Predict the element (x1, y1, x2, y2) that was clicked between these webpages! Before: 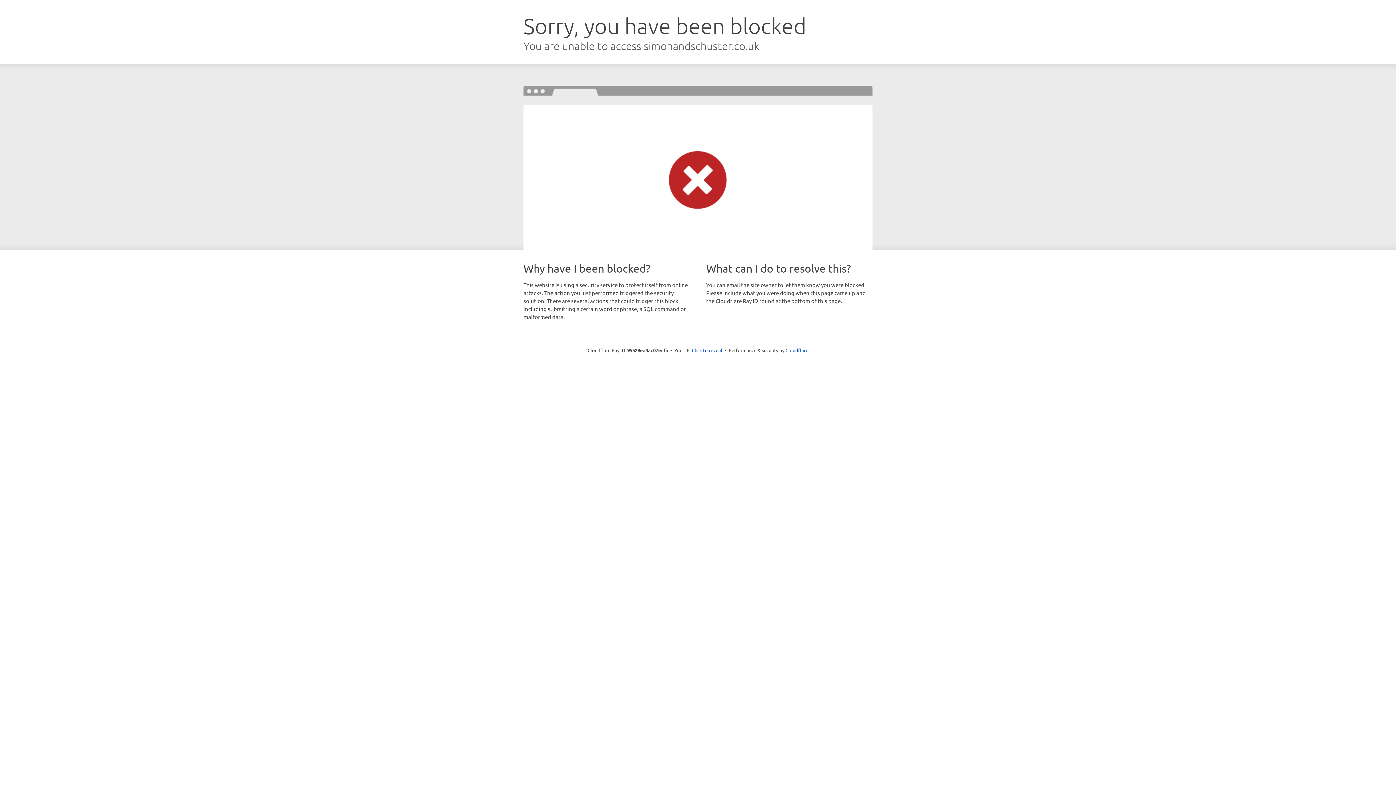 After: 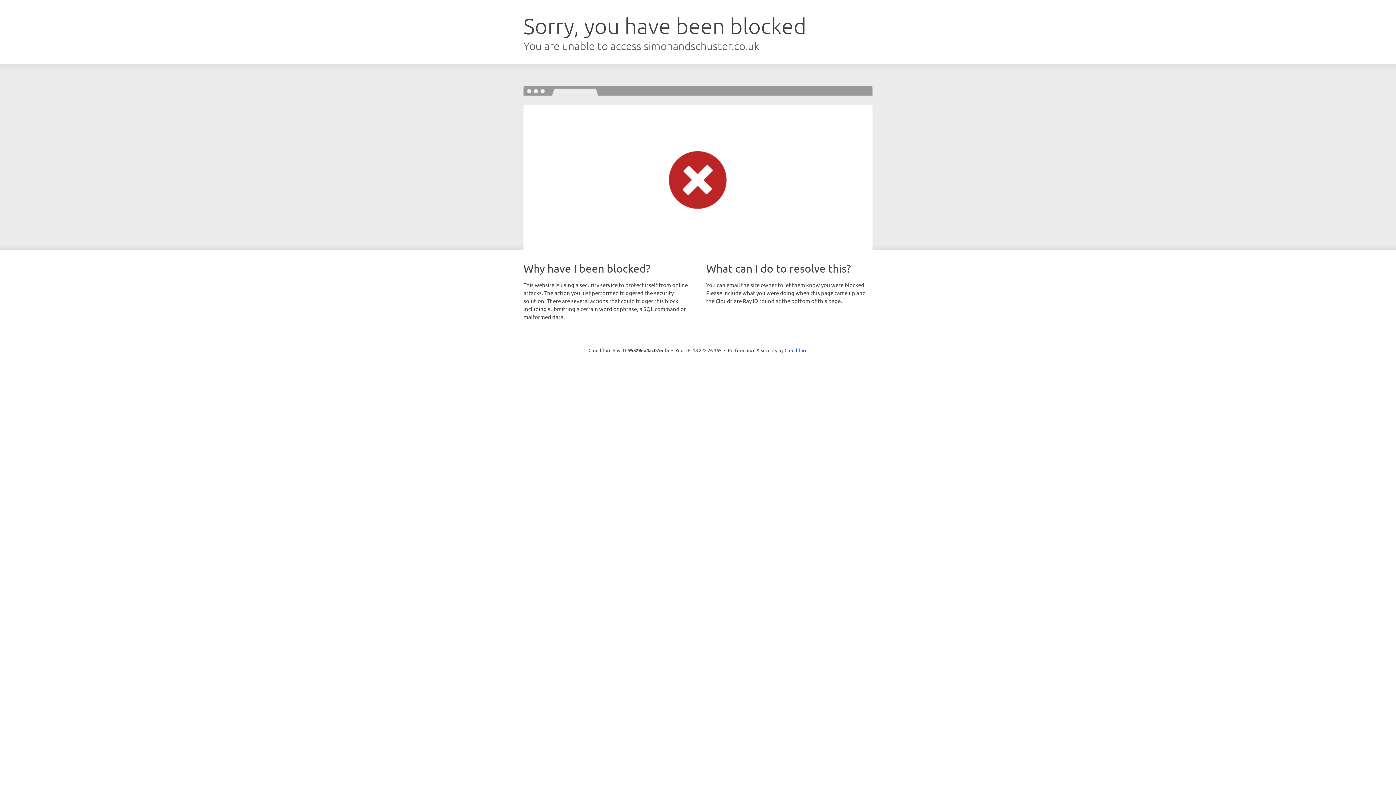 Action: label: Click to reveal bbox: (692, 346, 722, 353)